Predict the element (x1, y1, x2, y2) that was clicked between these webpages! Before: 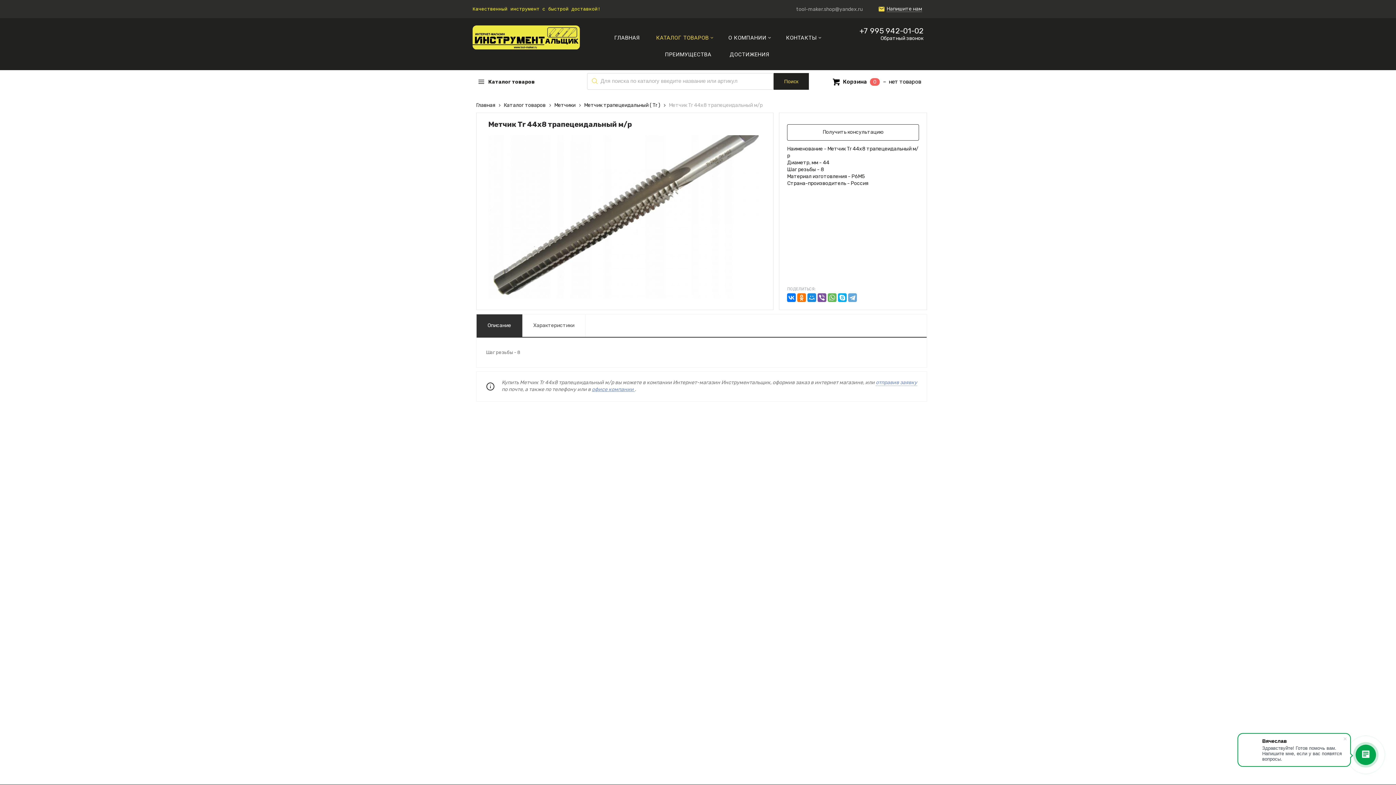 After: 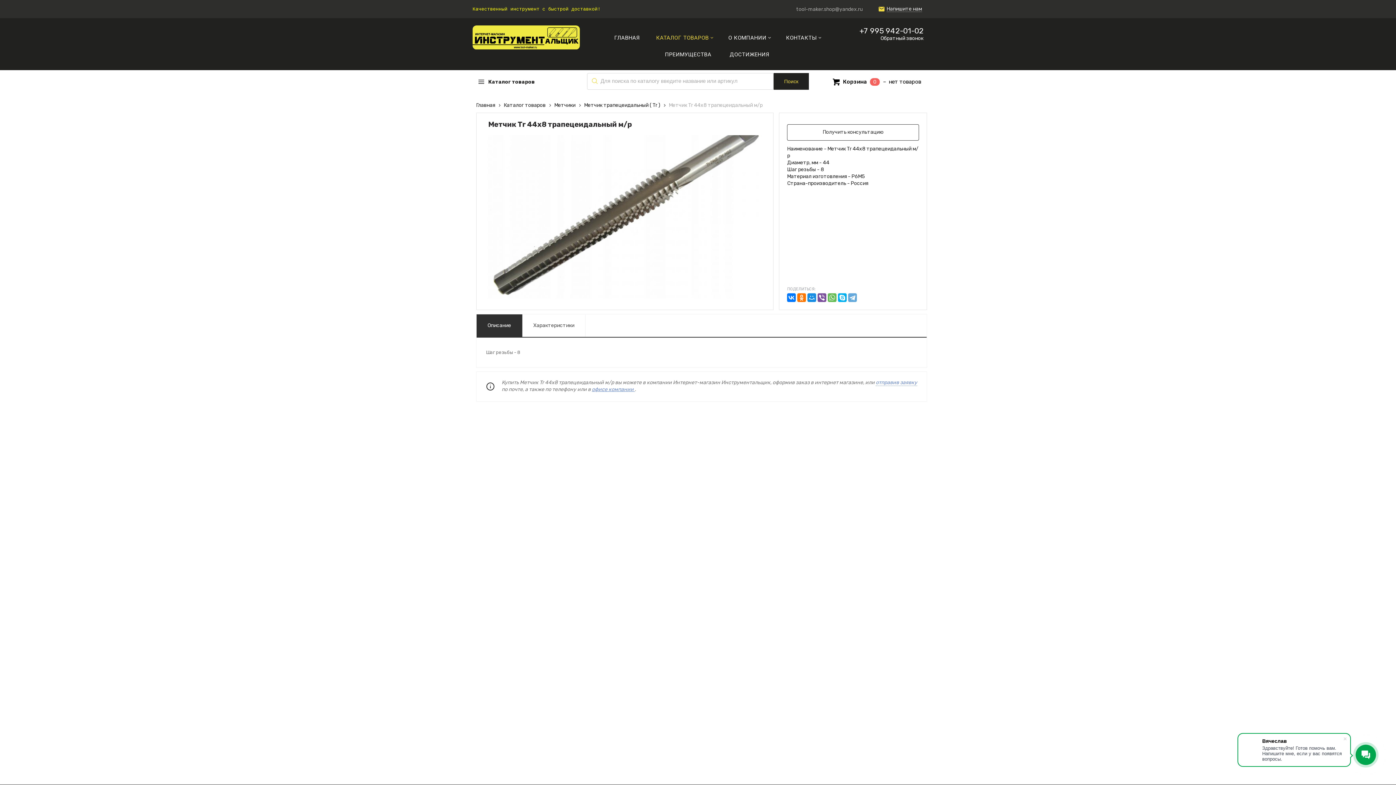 Action: bbox: (859, 25, 923, 36) label: +7 995 942-01-02